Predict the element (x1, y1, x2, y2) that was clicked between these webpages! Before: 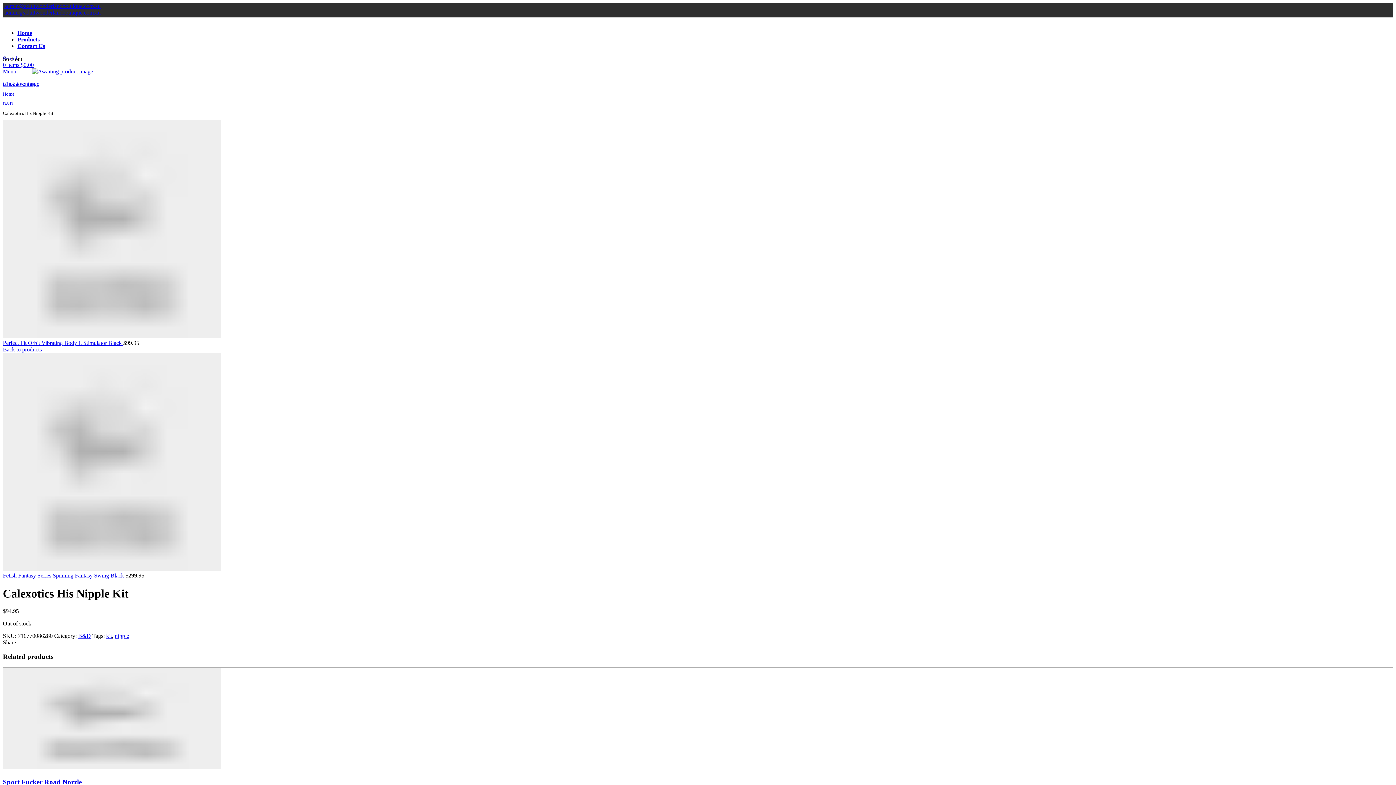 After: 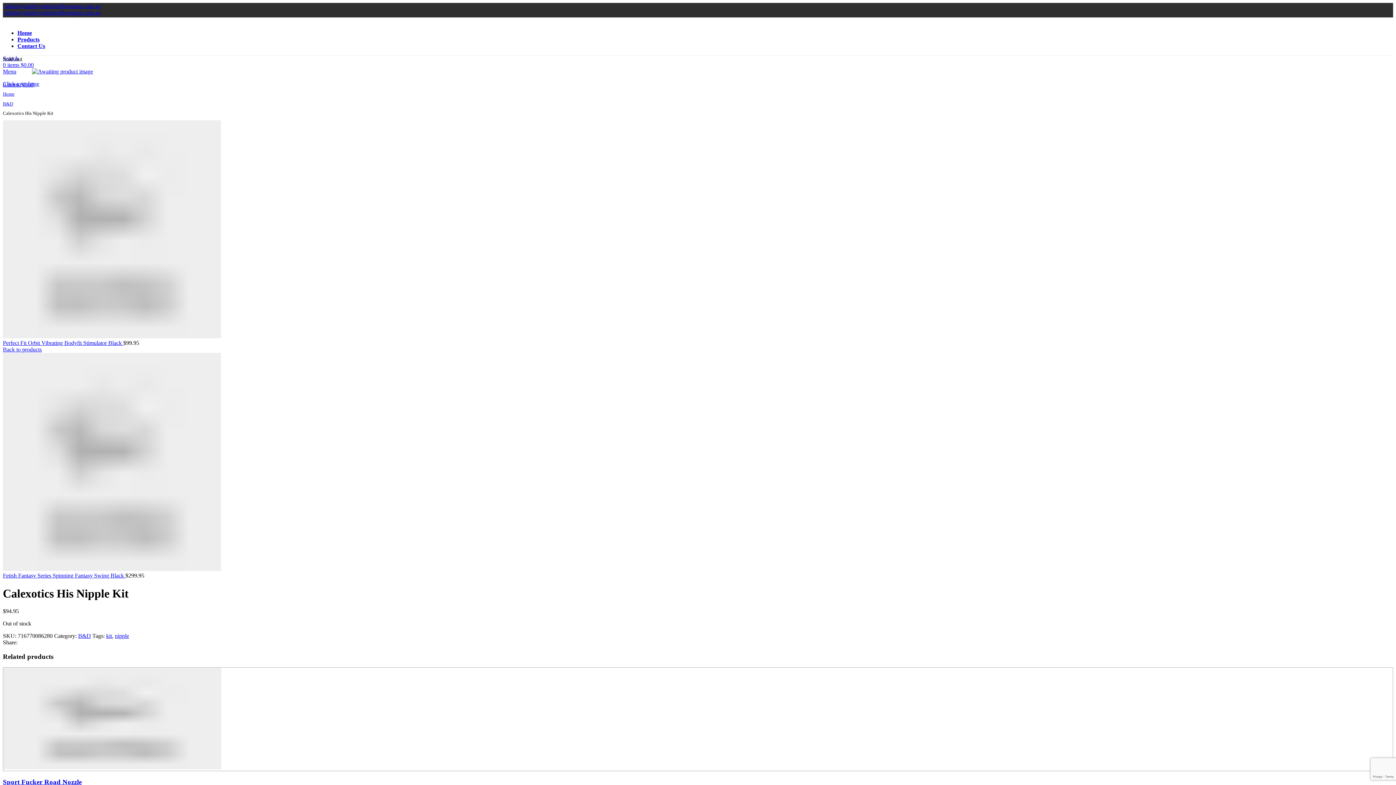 Action: bbox: (2, 68, 16, 74) label: Open mobile menu